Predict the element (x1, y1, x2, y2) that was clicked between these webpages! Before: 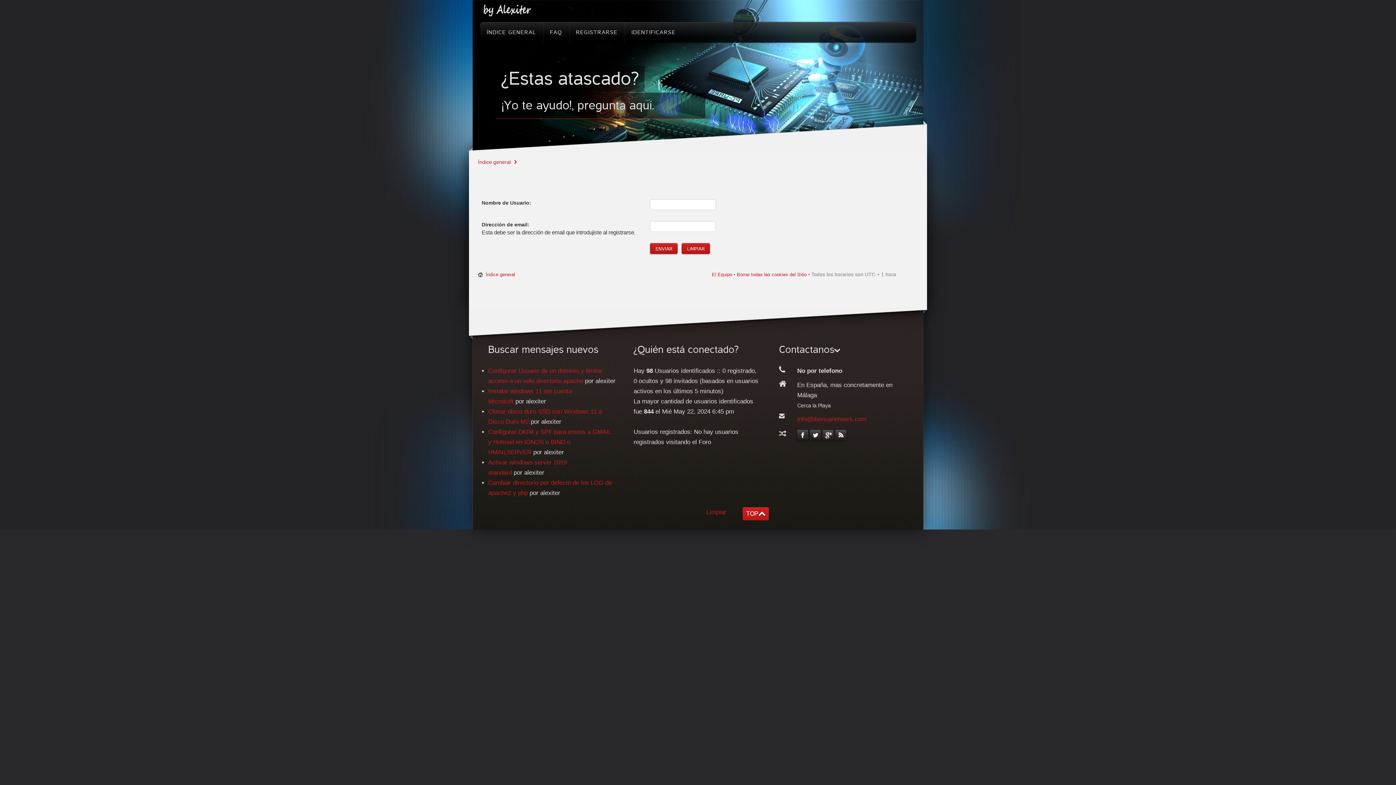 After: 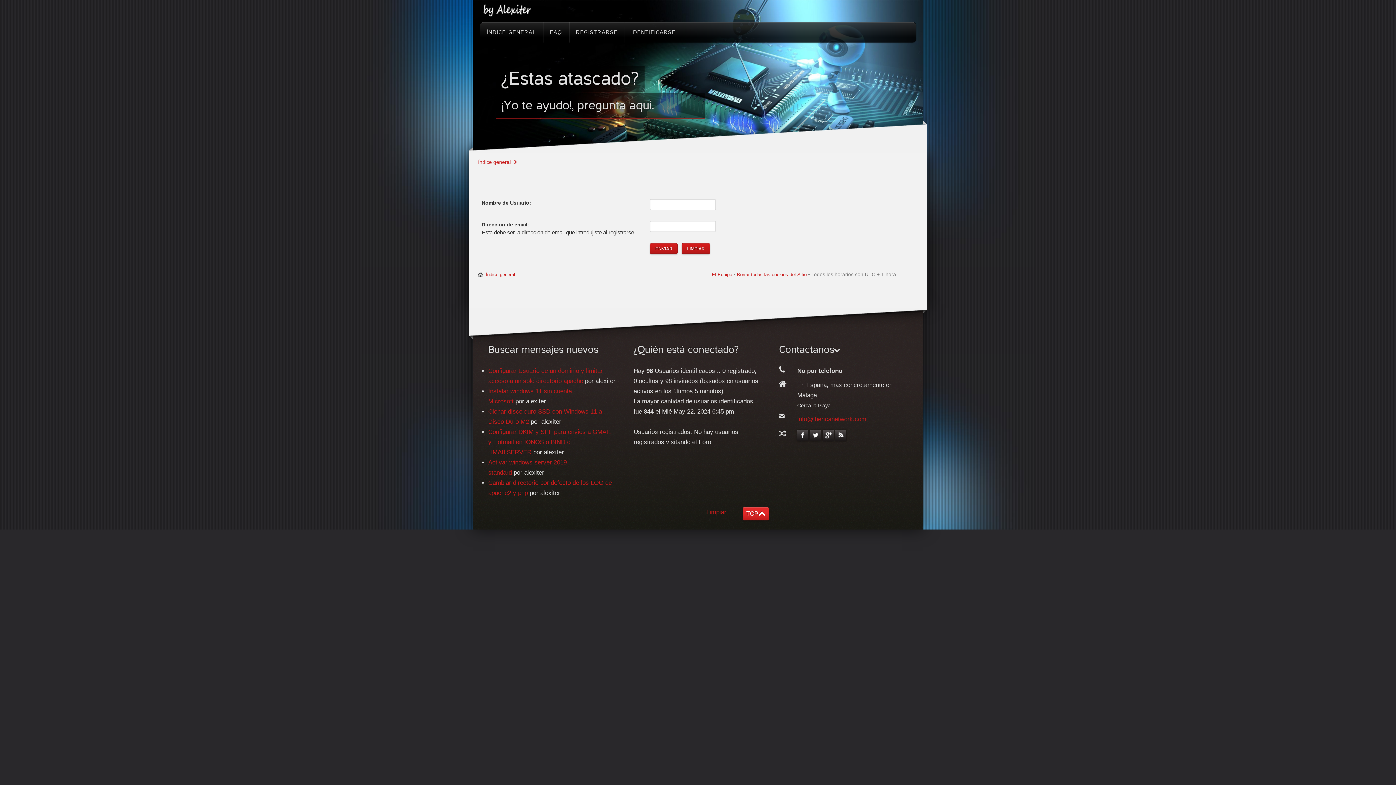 Action: bbox: (742, 507, 769, 520) label: TOP